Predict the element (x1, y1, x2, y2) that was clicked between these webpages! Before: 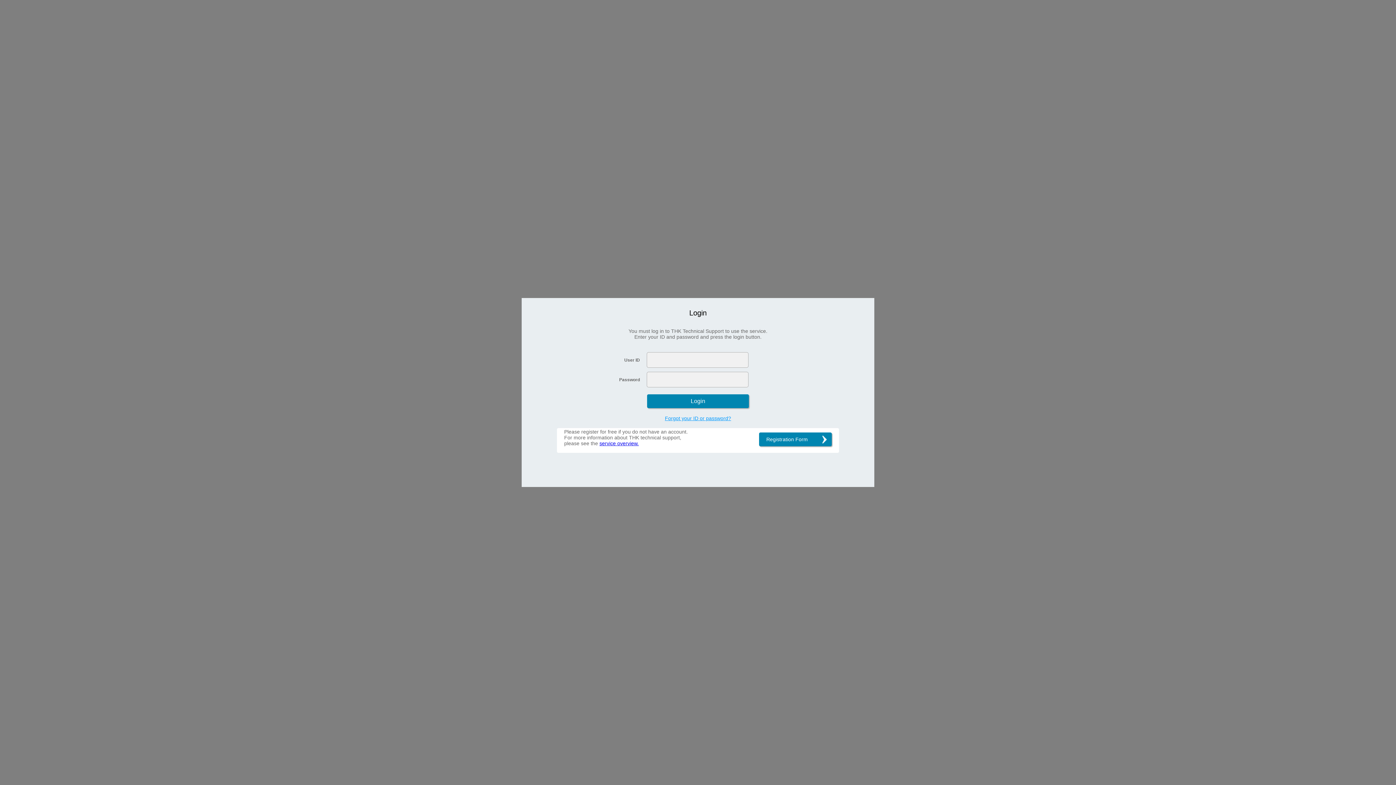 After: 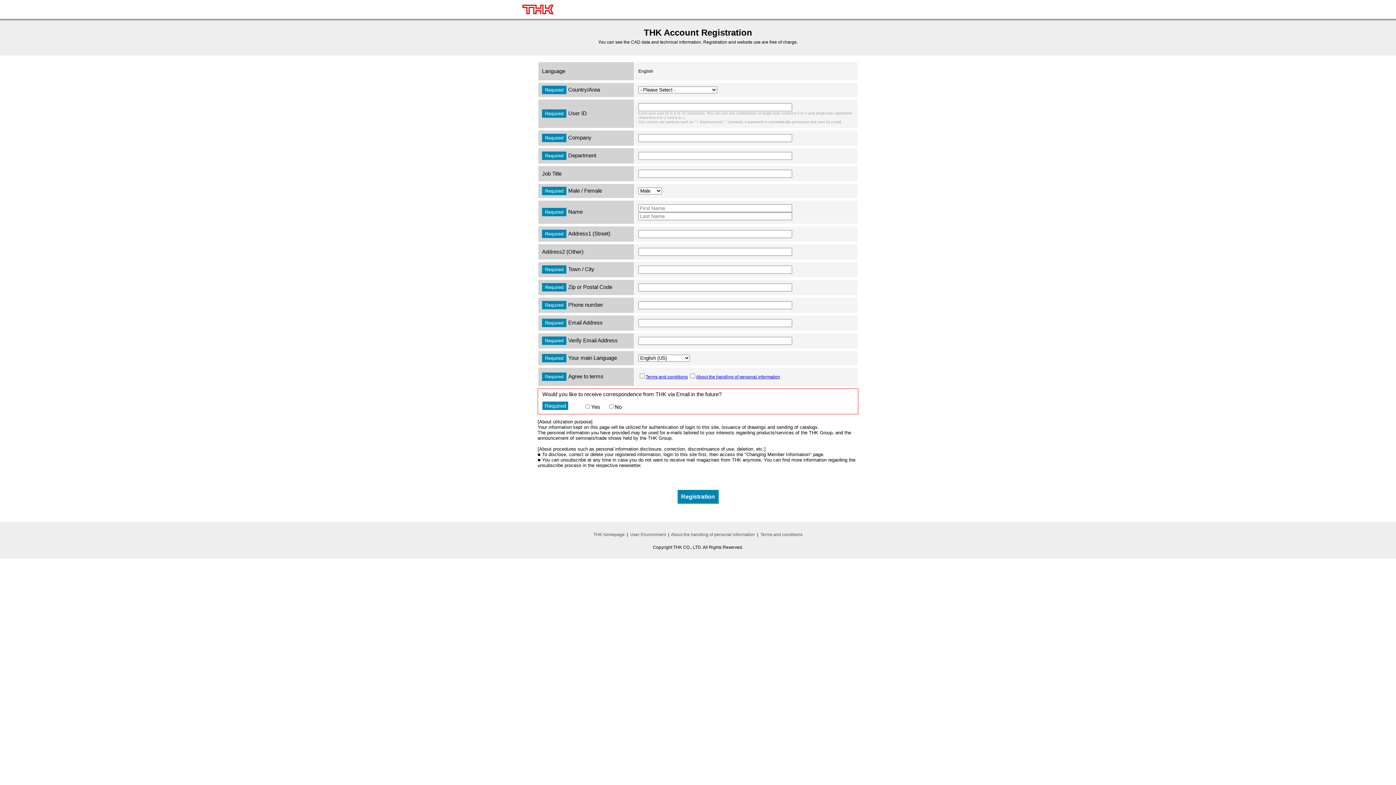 Action: bbox: (759, 432, 832, 446) label: Registration Form